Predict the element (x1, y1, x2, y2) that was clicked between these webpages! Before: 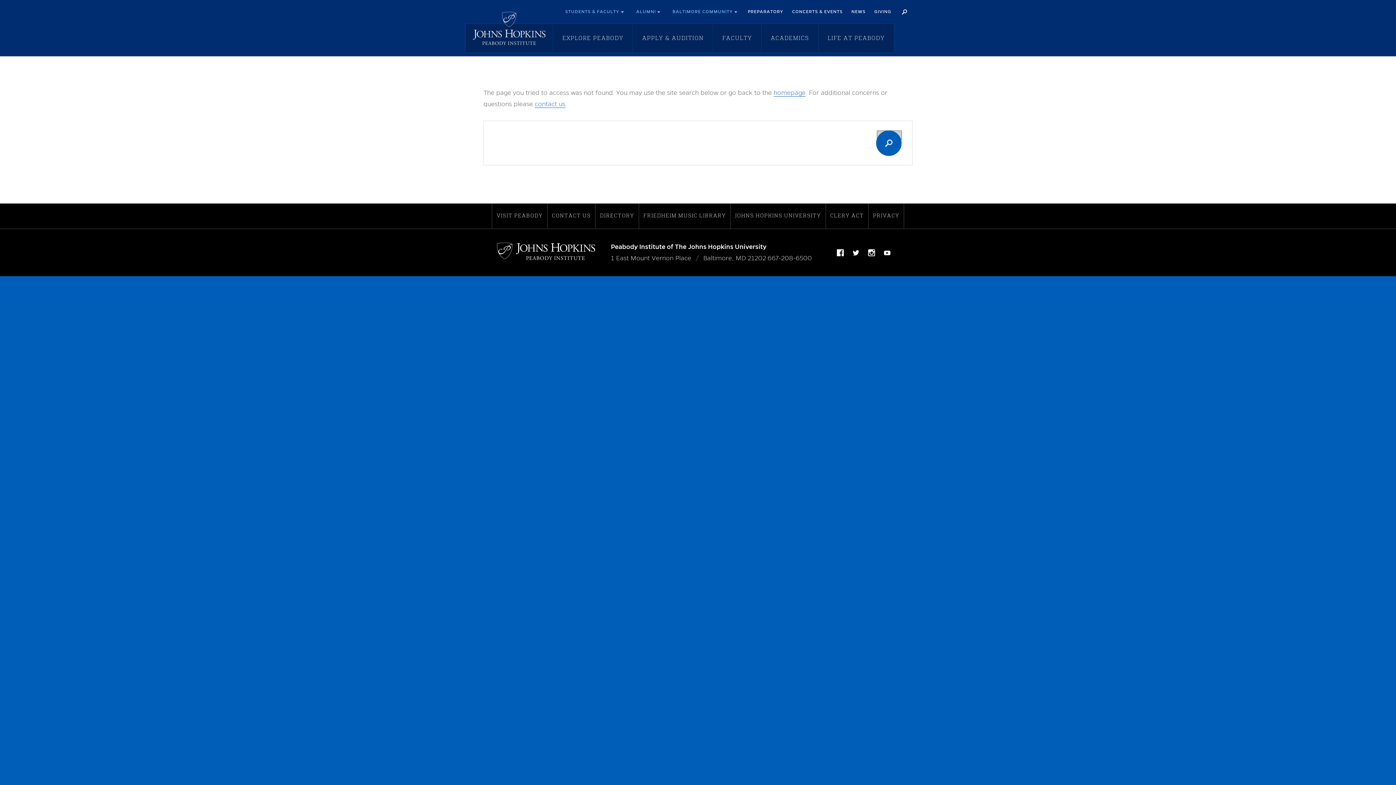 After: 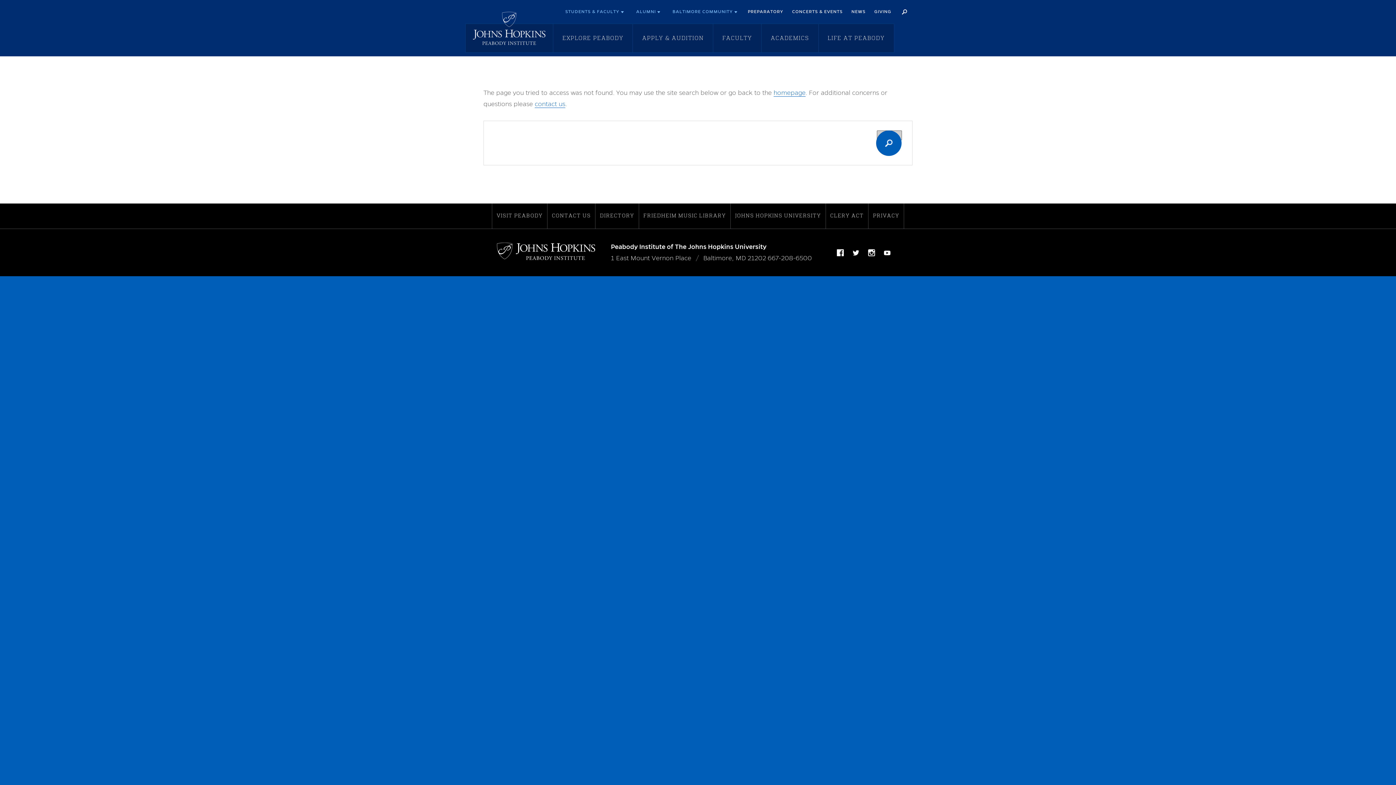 Action: bbox: (877, 130, 902, 140)